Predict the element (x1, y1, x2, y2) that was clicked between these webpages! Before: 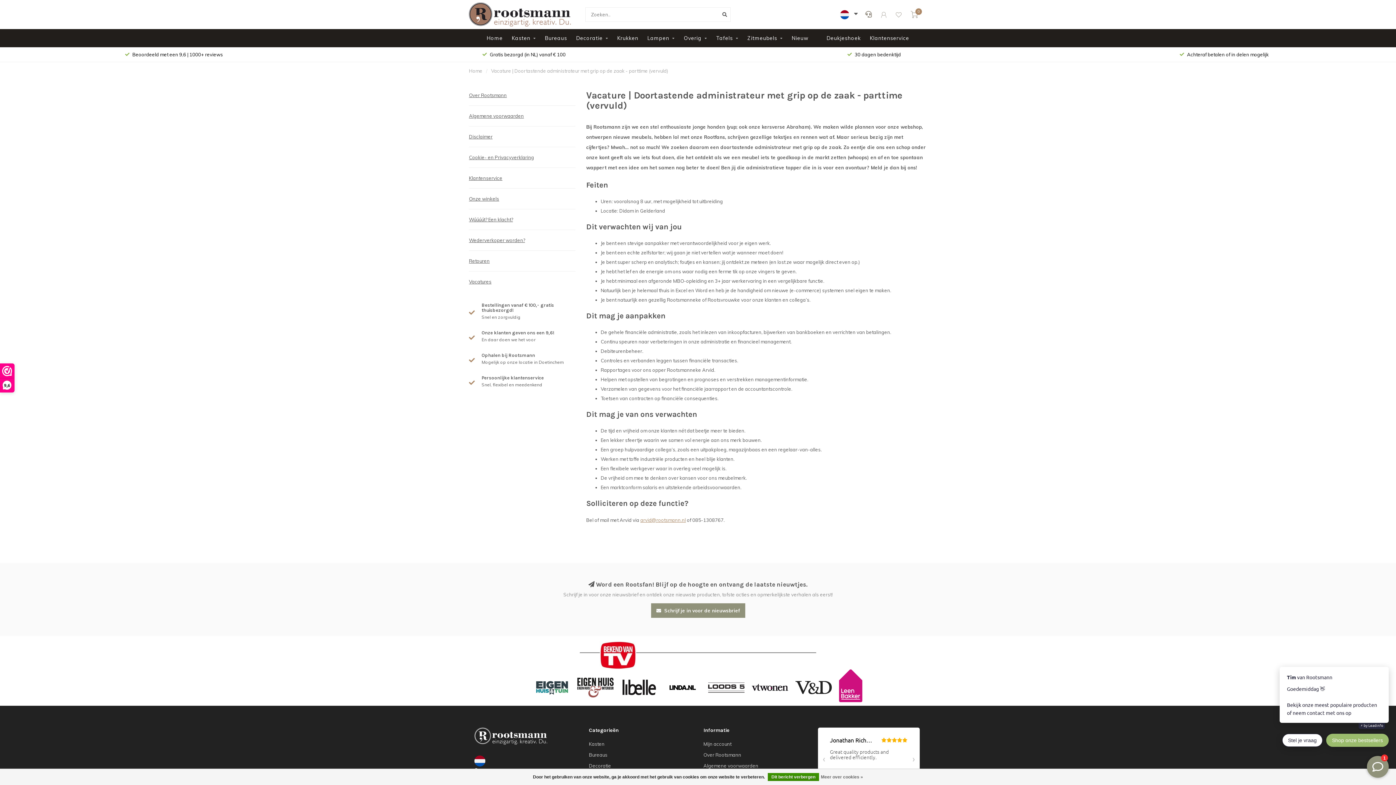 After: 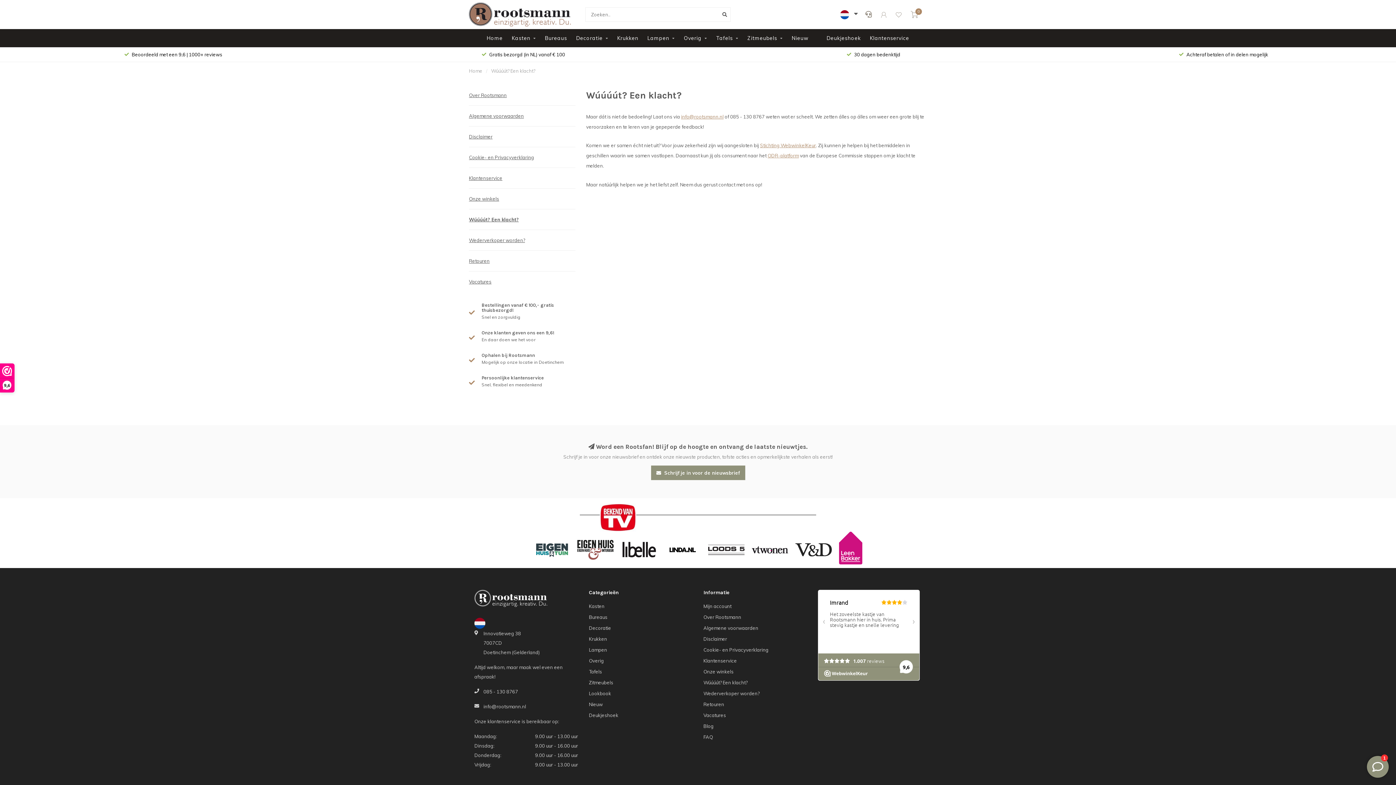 Action: label: Wúúúút? Een klacht? bbox: (469, 214, 575, 224)